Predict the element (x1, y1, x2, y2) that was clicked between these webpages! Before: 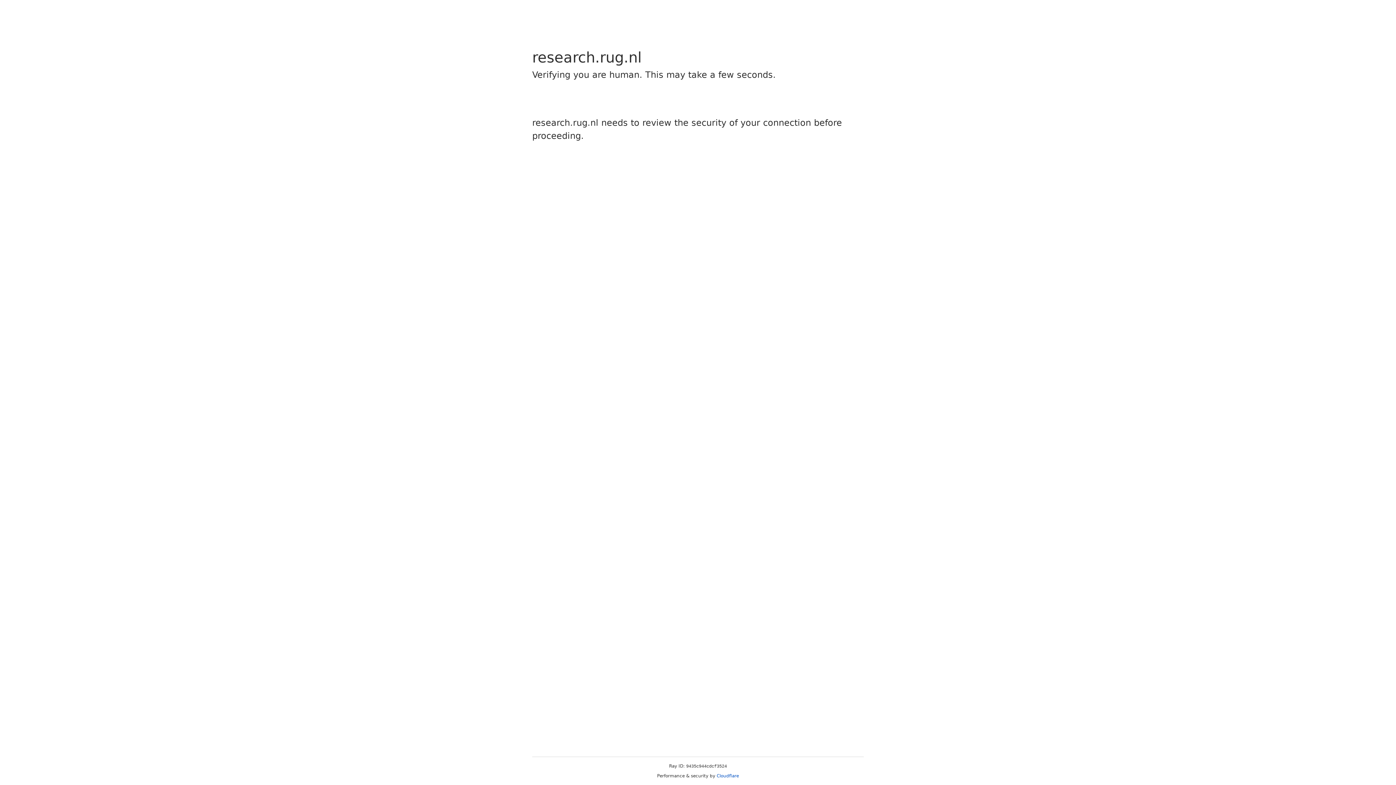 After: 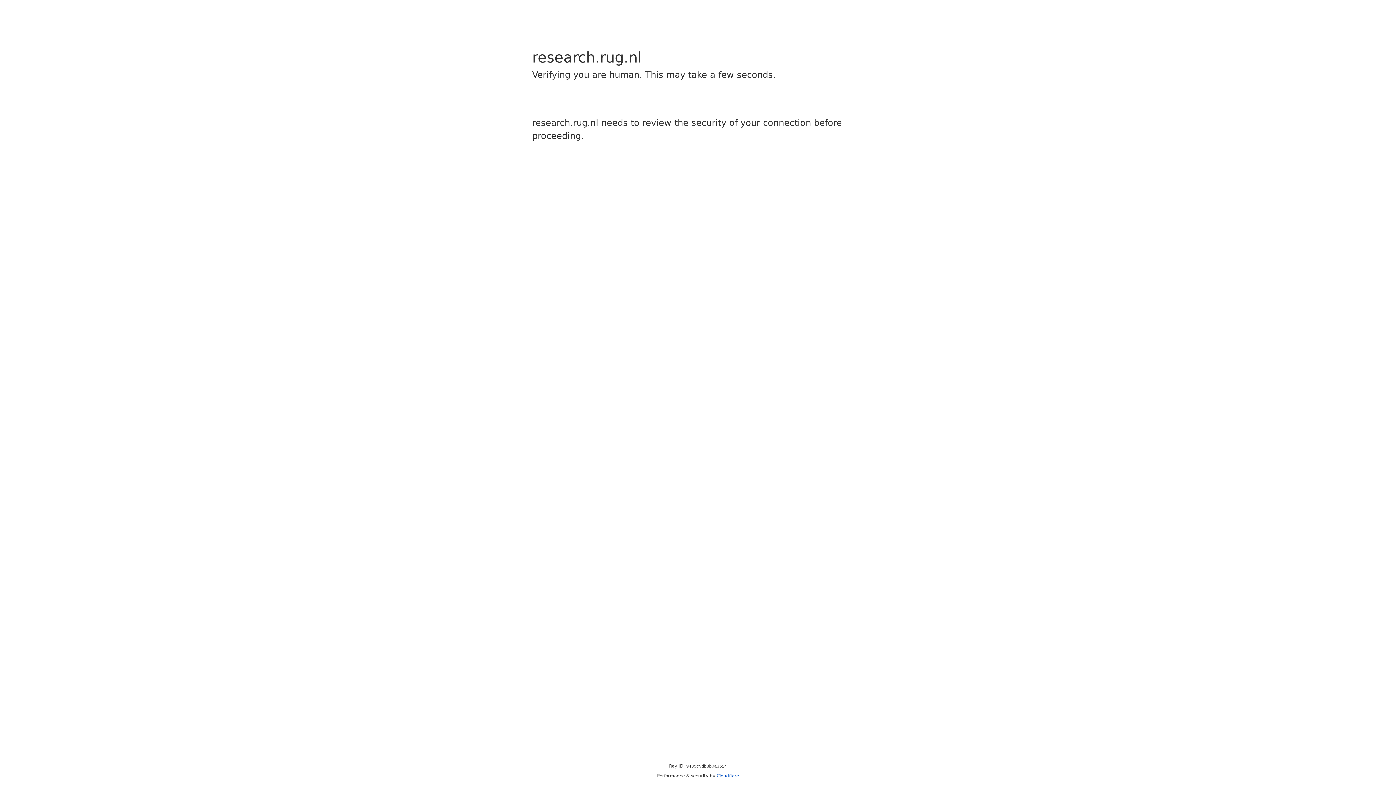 Action: bbox: (716, 773, 739, 778) label: Cloudflare